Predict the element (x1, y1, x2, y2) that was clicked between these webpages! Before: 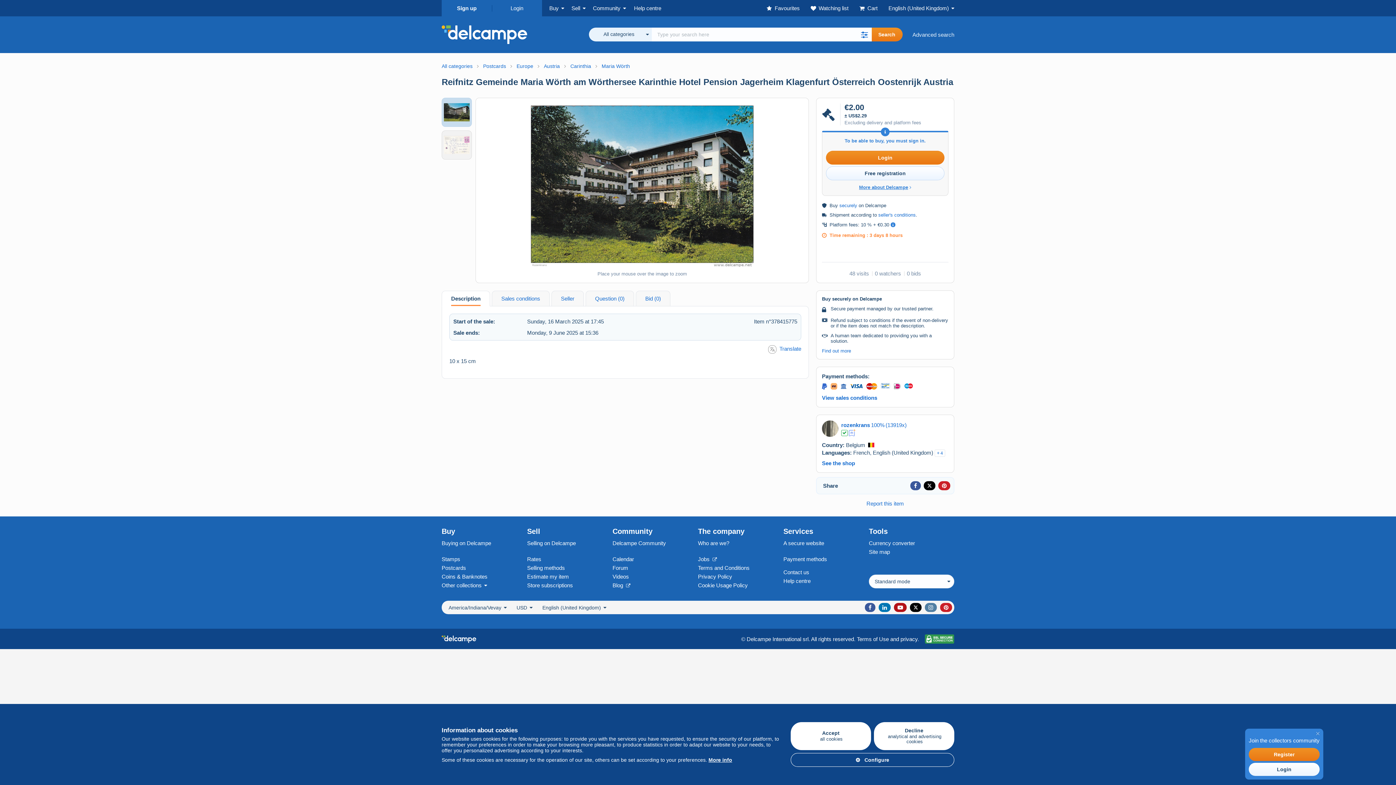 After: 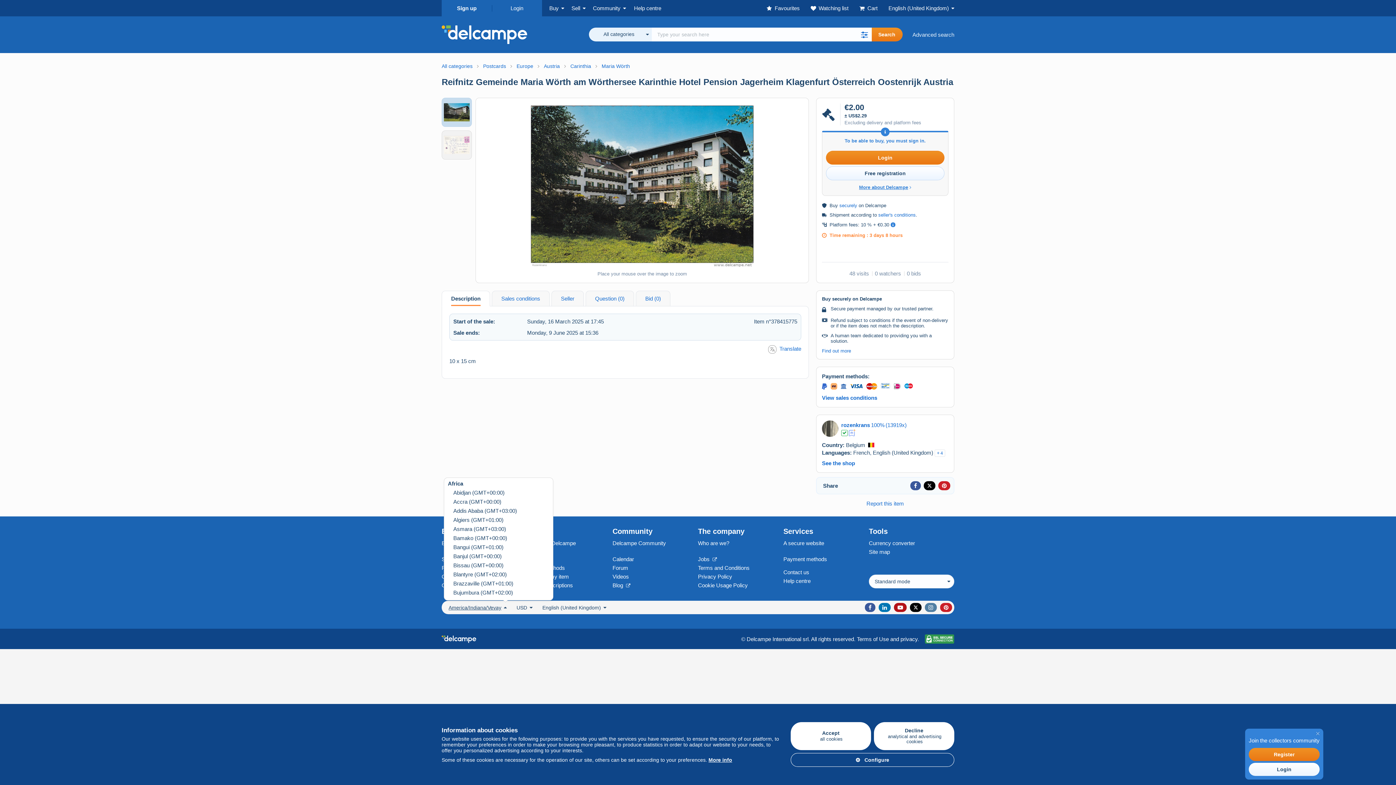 Action: bbox: (448, 604, 510, 611) label: America/Indiana/Vevay